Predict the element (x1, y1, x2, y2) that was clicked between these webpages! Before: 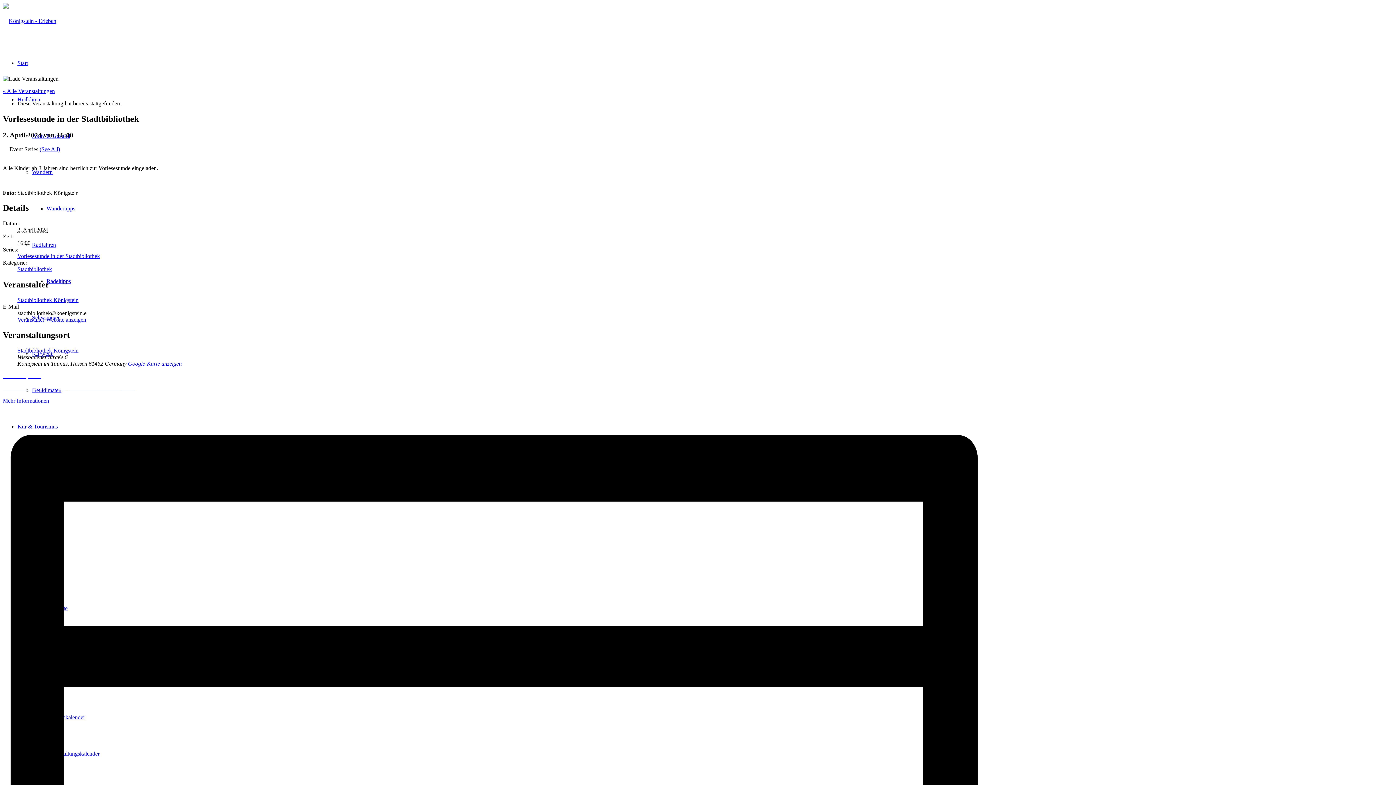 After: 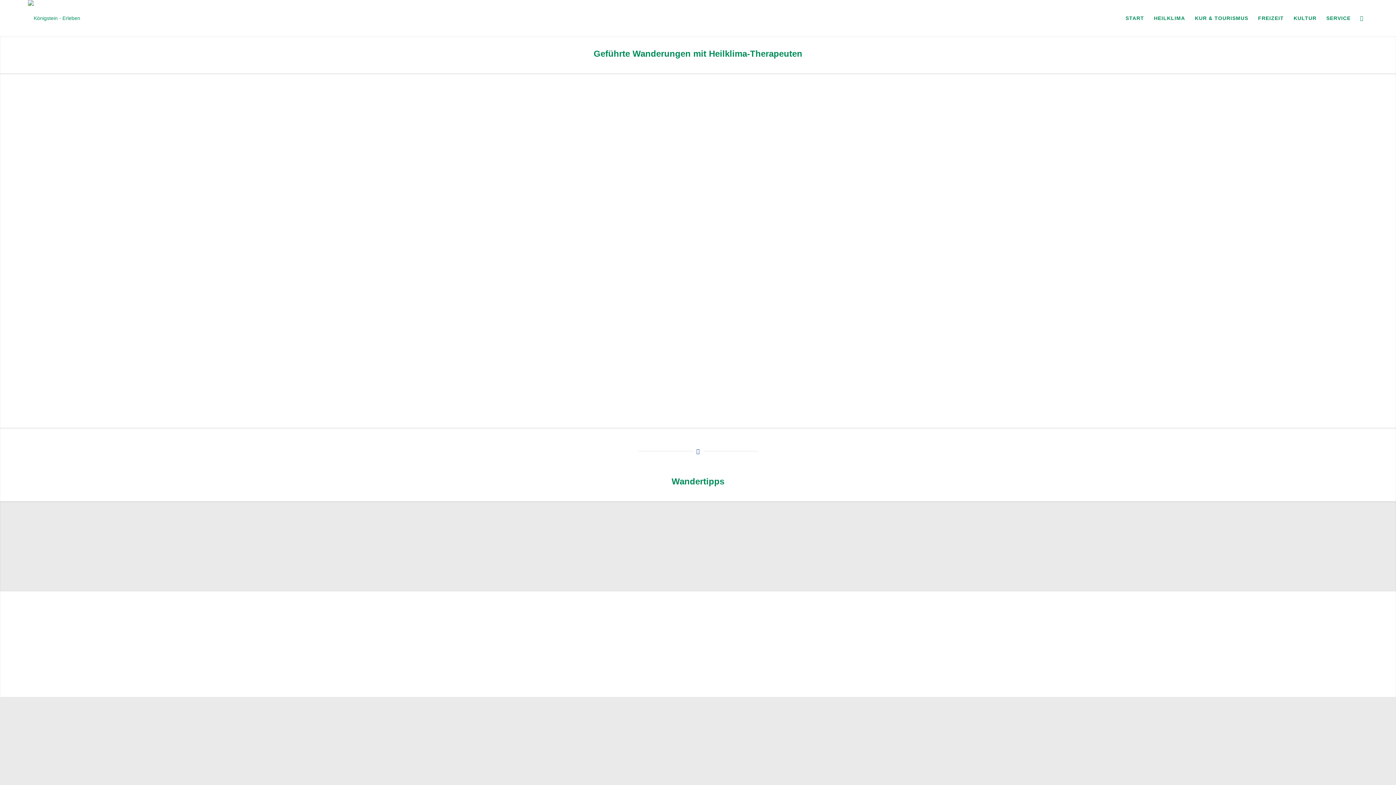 Action: label: Wandertipps bbox: (46, 205, 75, 211)